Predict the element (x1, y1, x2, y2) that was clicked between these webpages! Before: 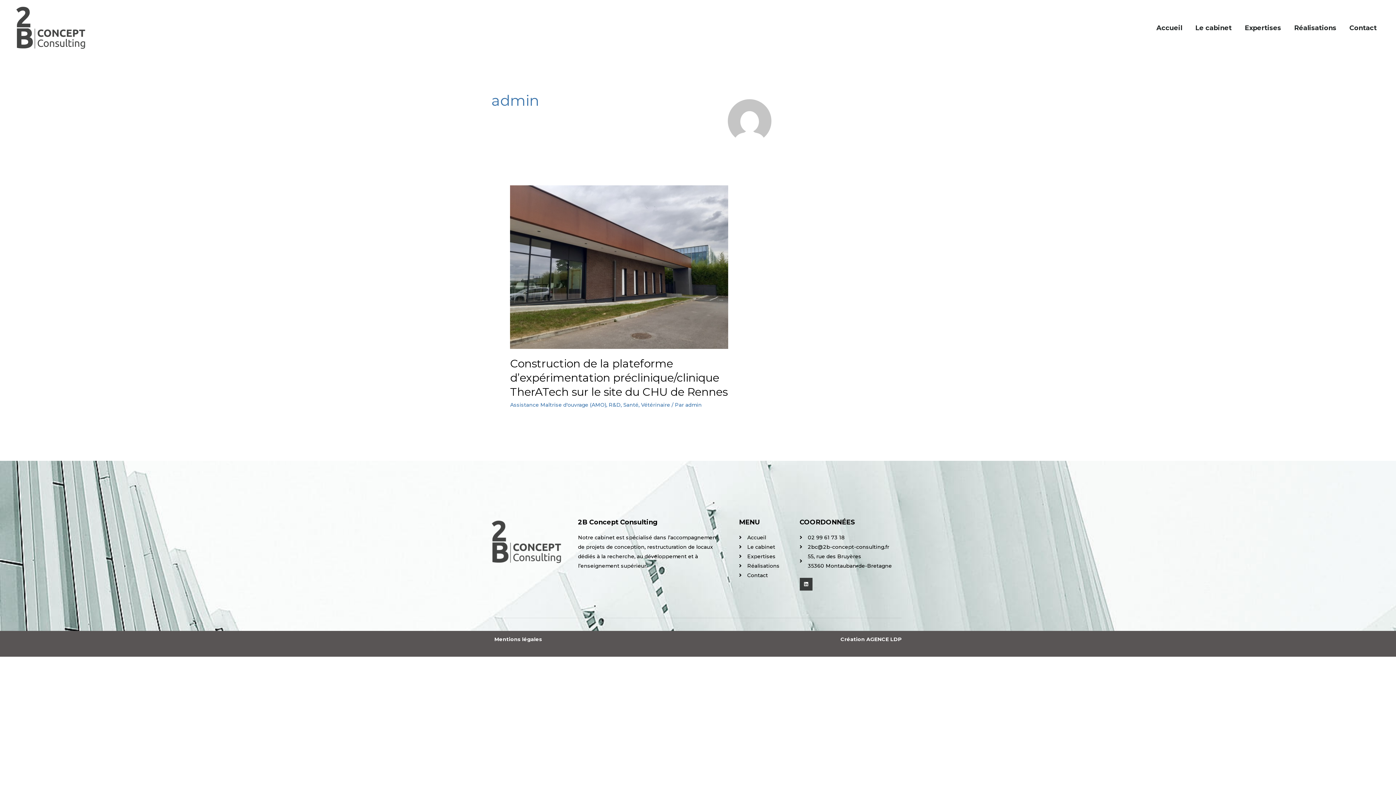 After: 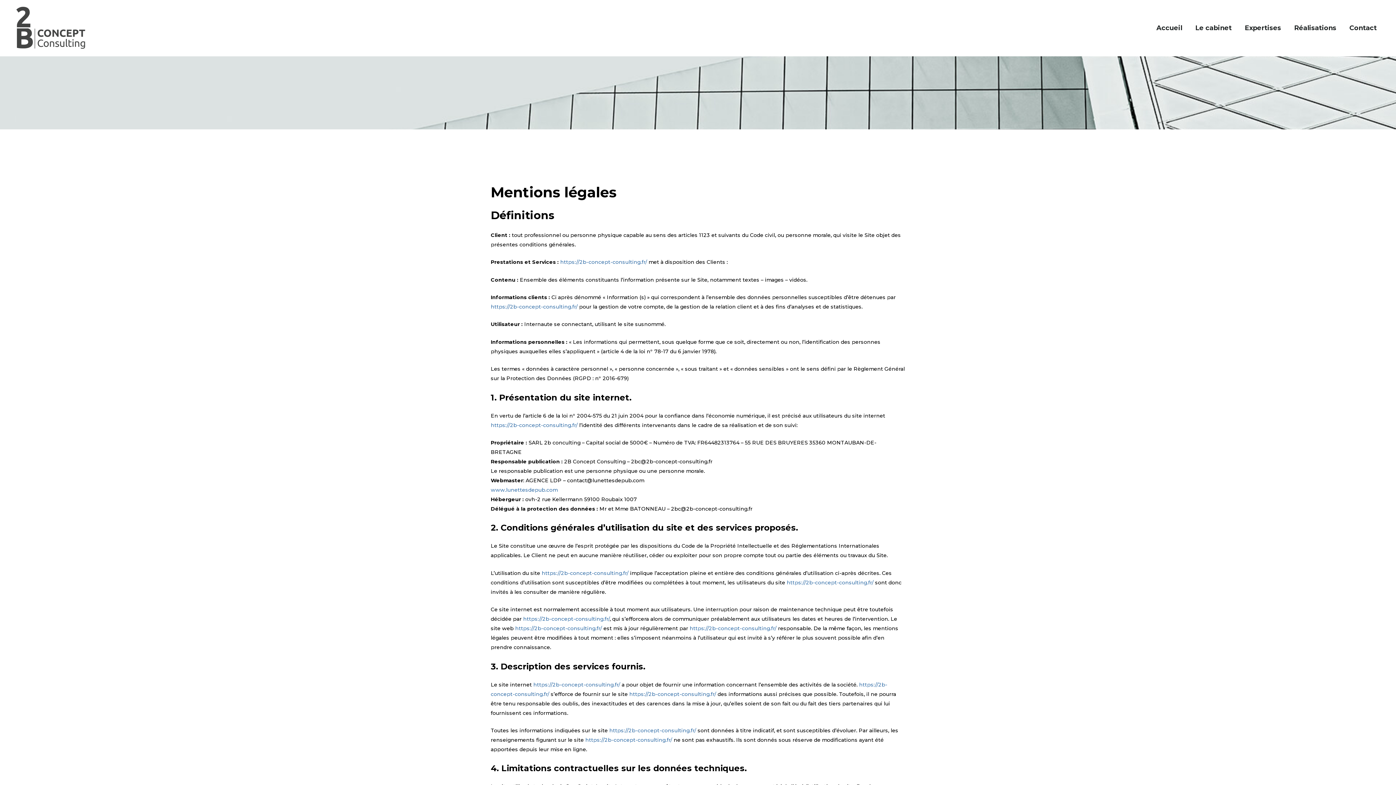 Action: label: Mentions légales bbox: (494, 636, 542, 643)